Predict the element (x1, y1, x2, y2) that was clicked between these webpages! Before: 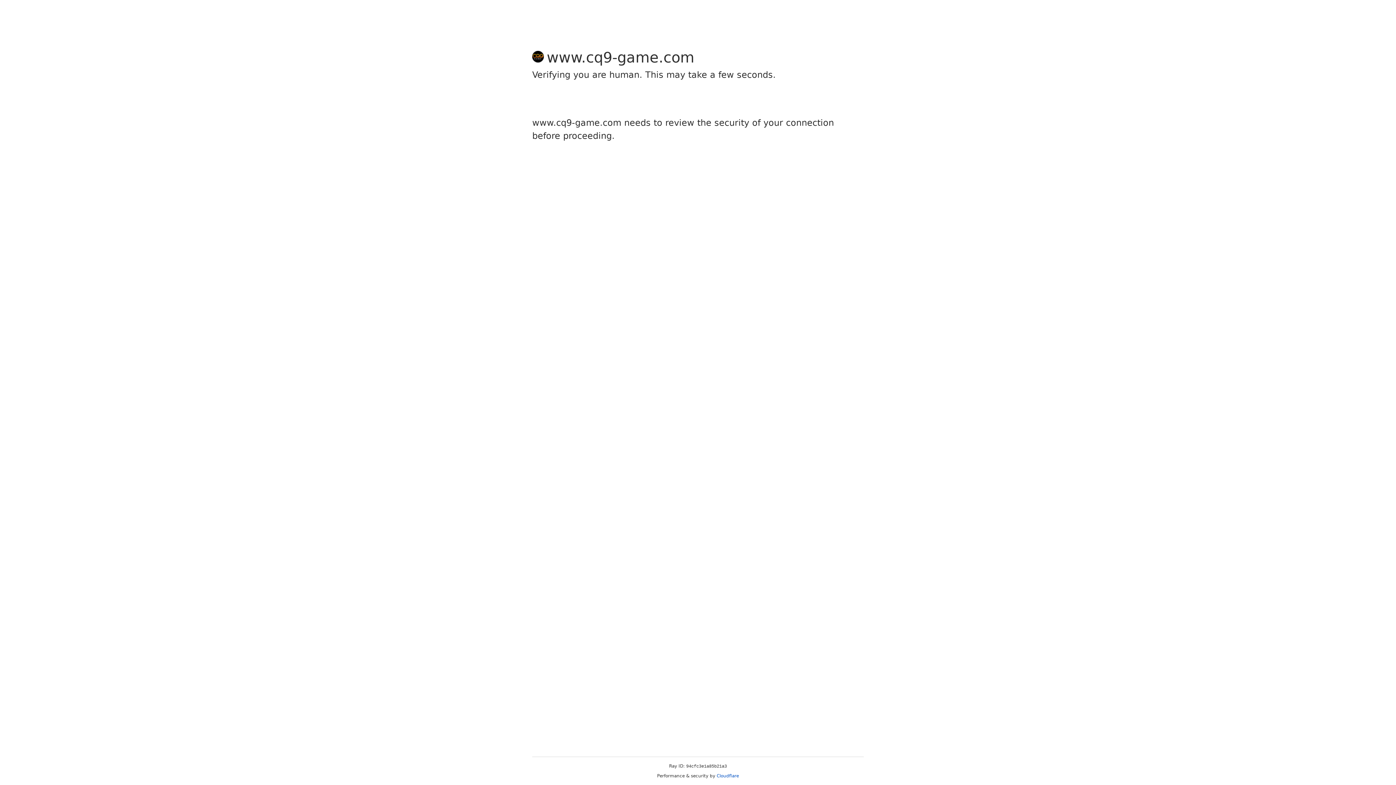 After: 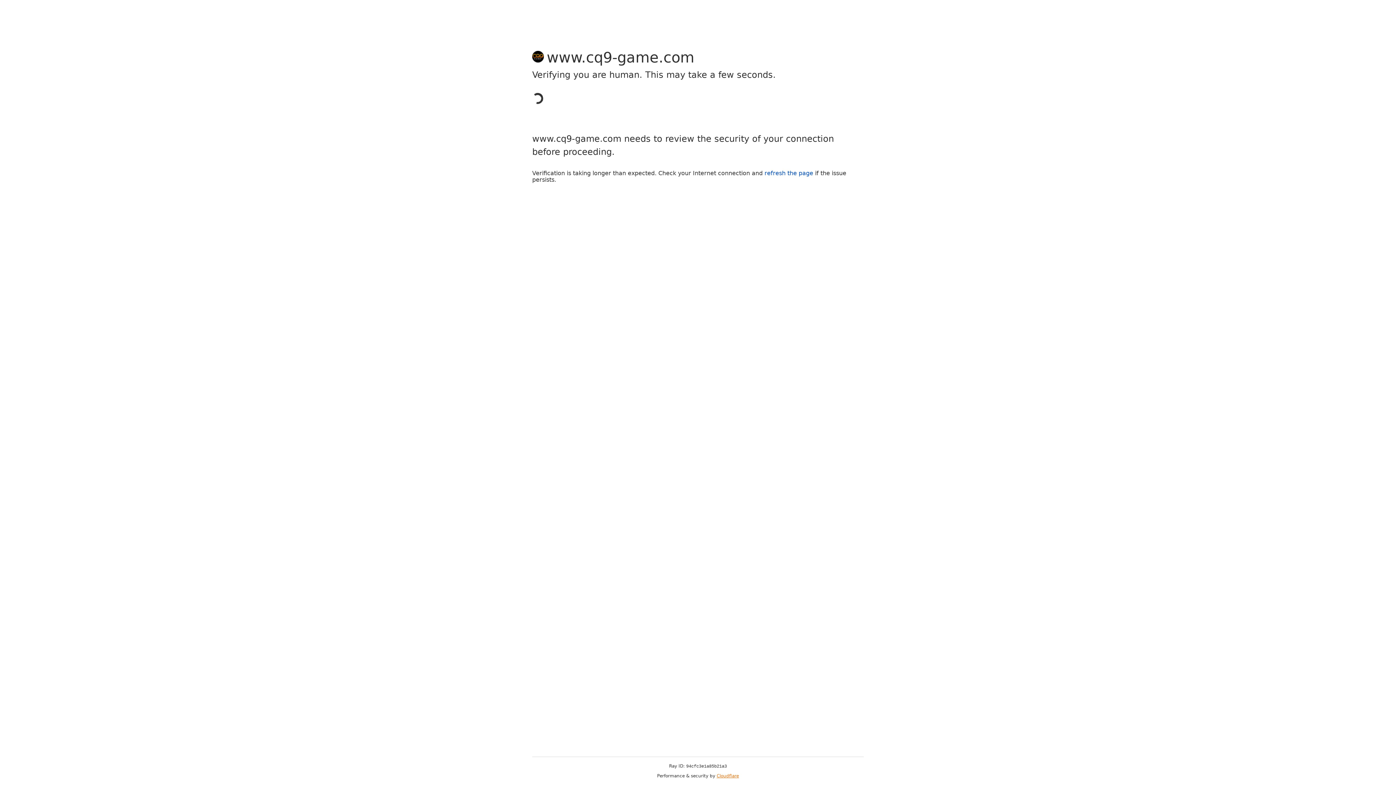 Action: bbox: (716, 773, 739, 778) label: Cloudflare